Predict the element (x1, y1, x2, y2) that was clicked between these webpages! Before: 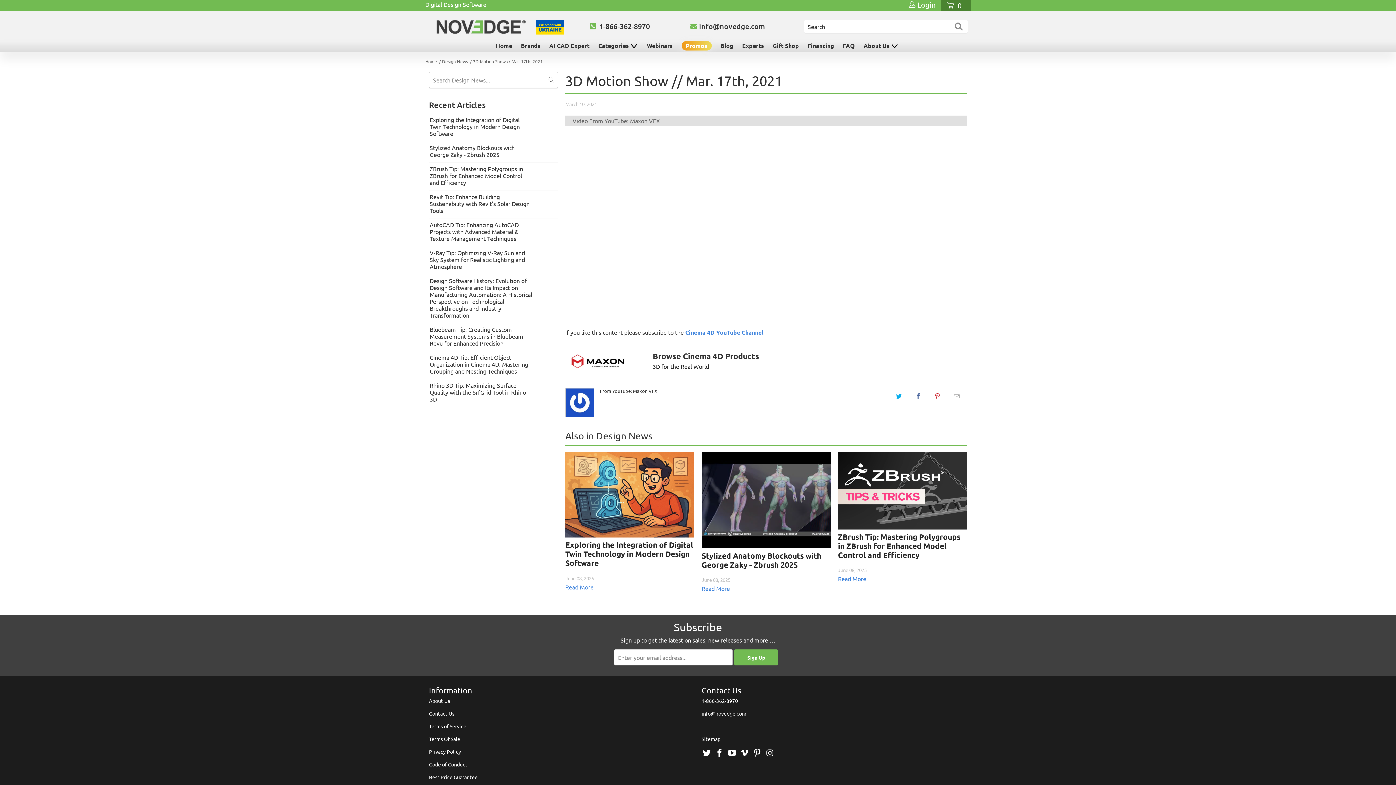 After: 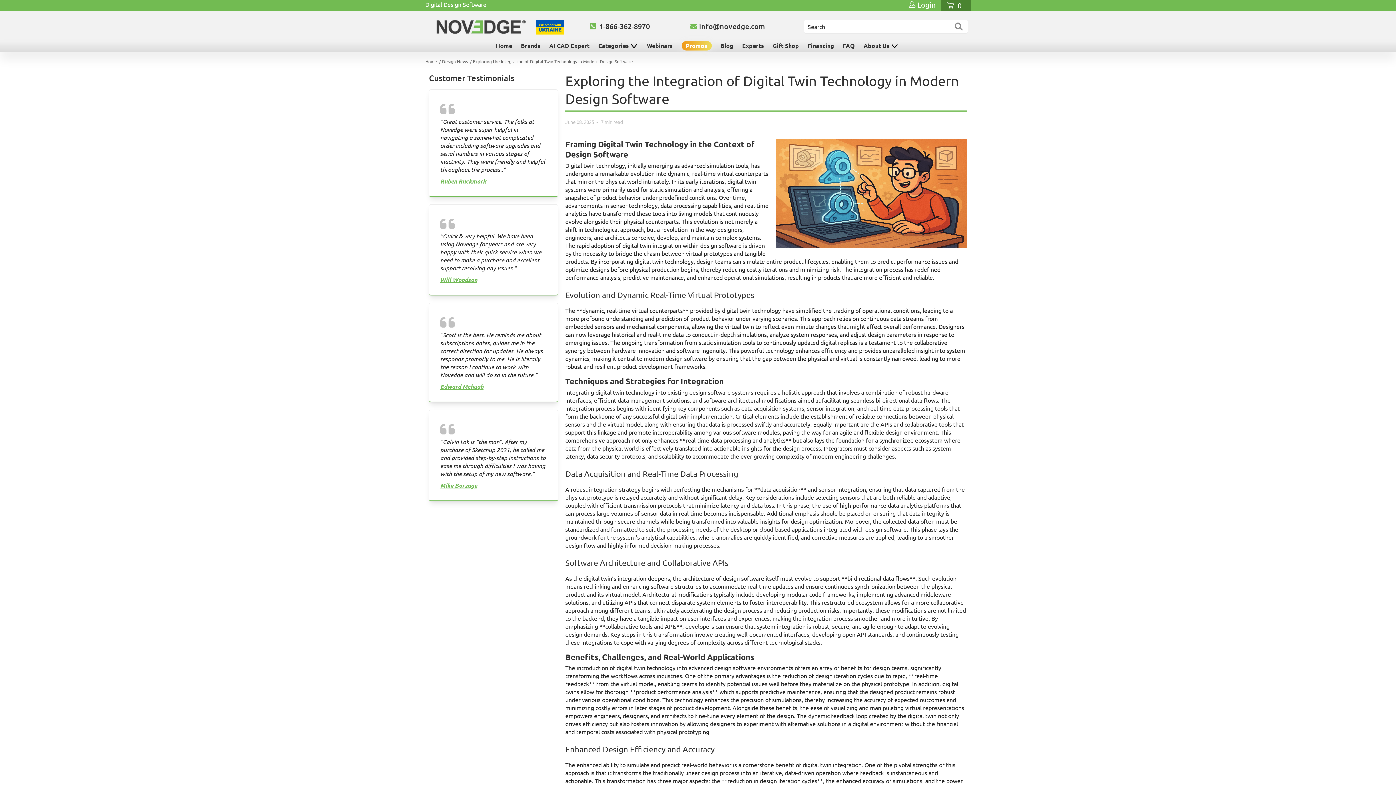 Action: bbox: (565, 451, 694, 537)